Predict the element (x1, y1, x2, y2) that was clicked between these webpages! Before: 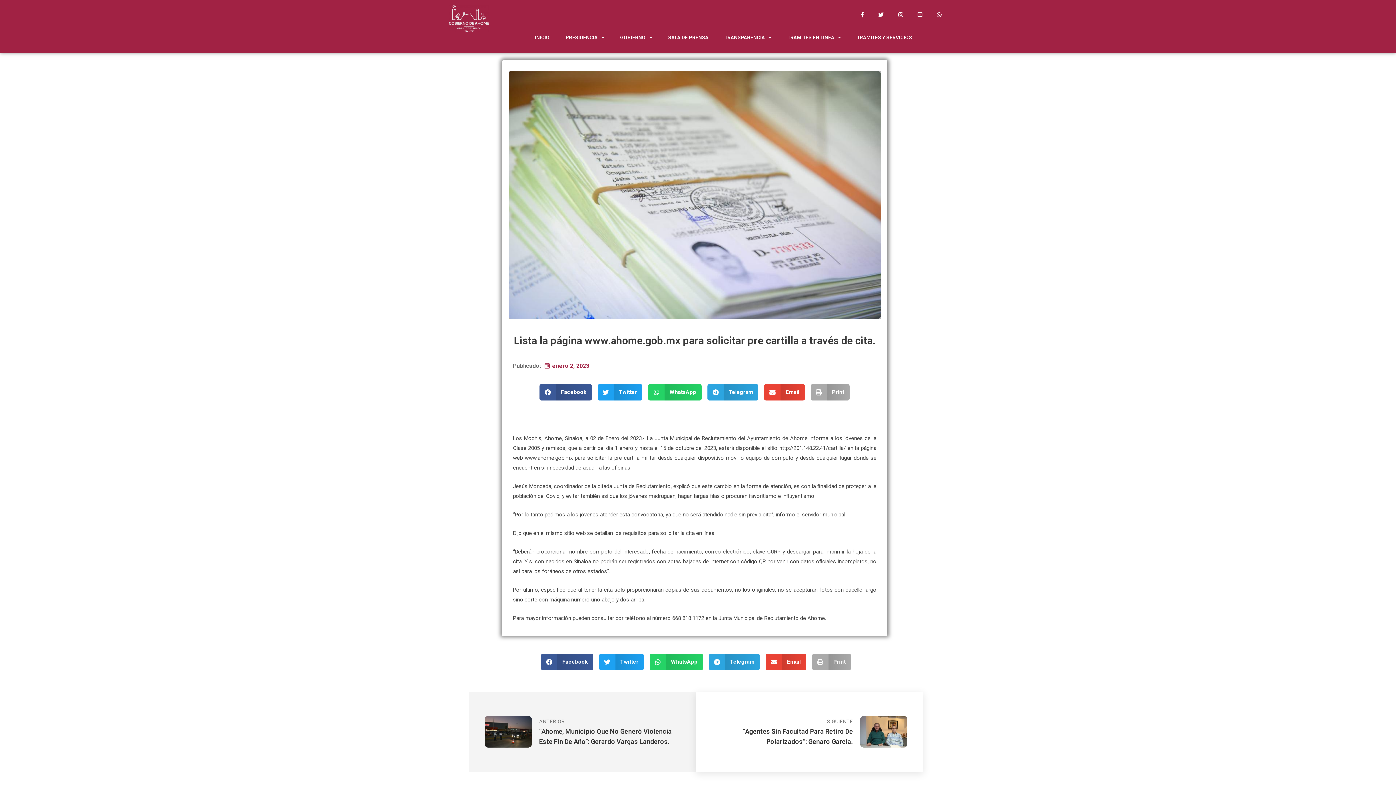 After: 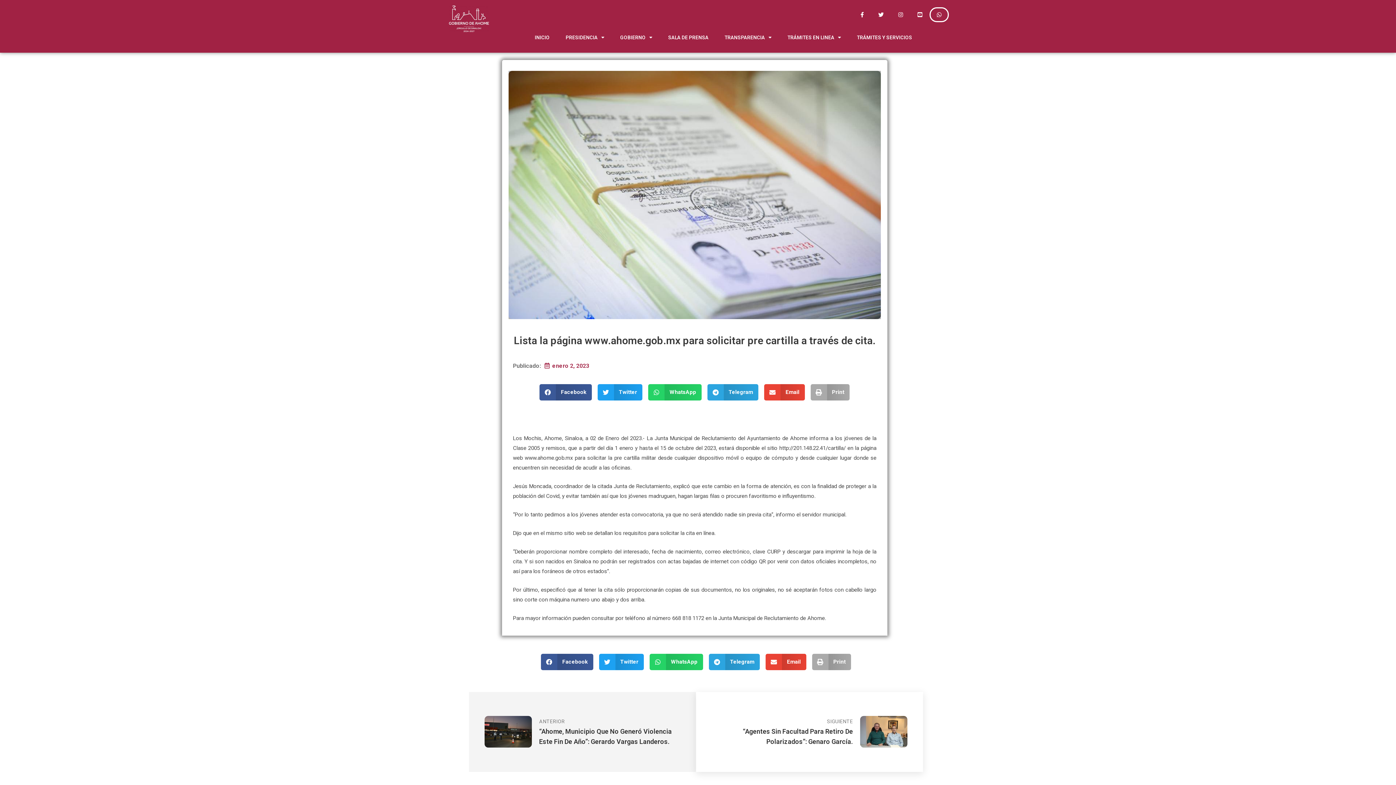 Action: bbox: (929, 7, 949, 22)